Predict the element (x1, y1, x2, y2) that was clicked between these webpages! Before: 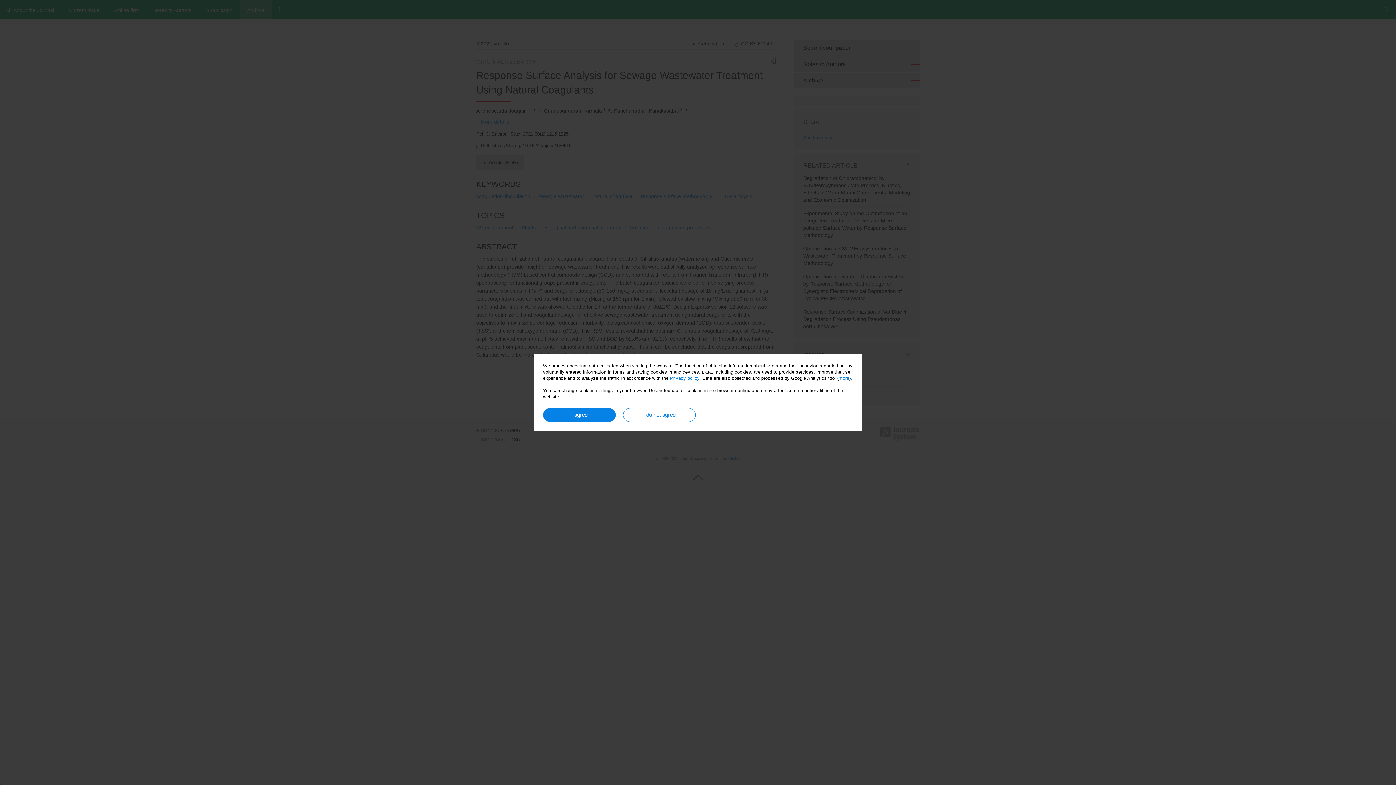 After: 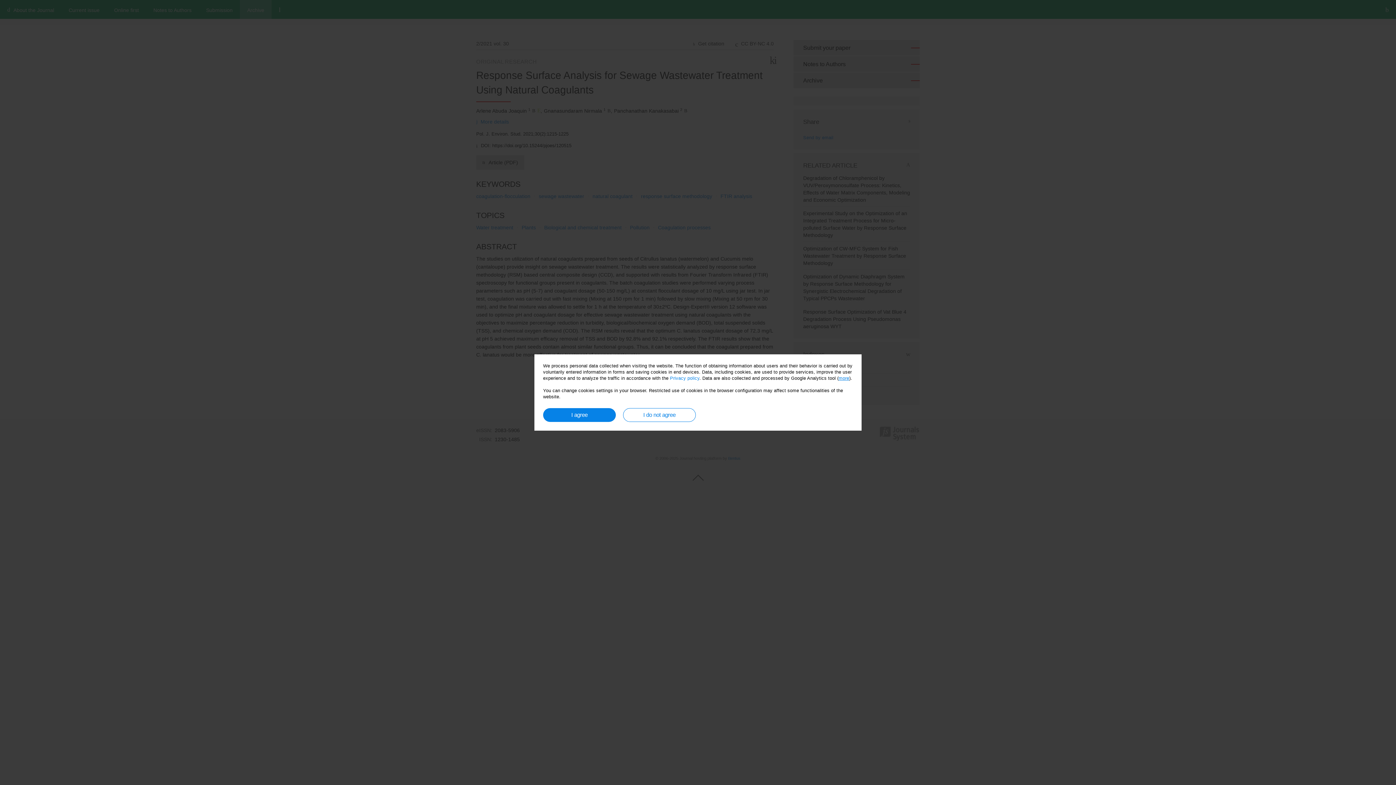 Action: label: more bbox: (838, 376, 849, 381)